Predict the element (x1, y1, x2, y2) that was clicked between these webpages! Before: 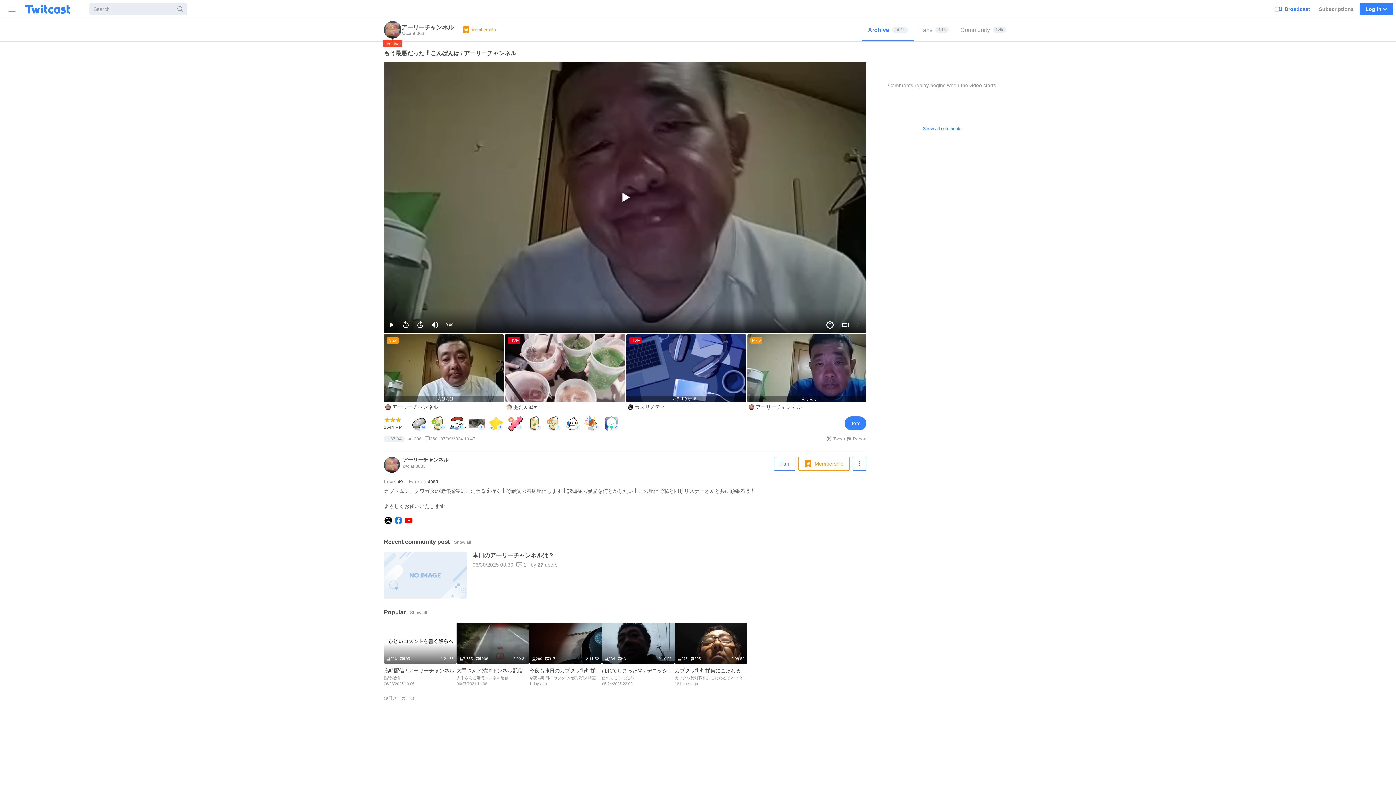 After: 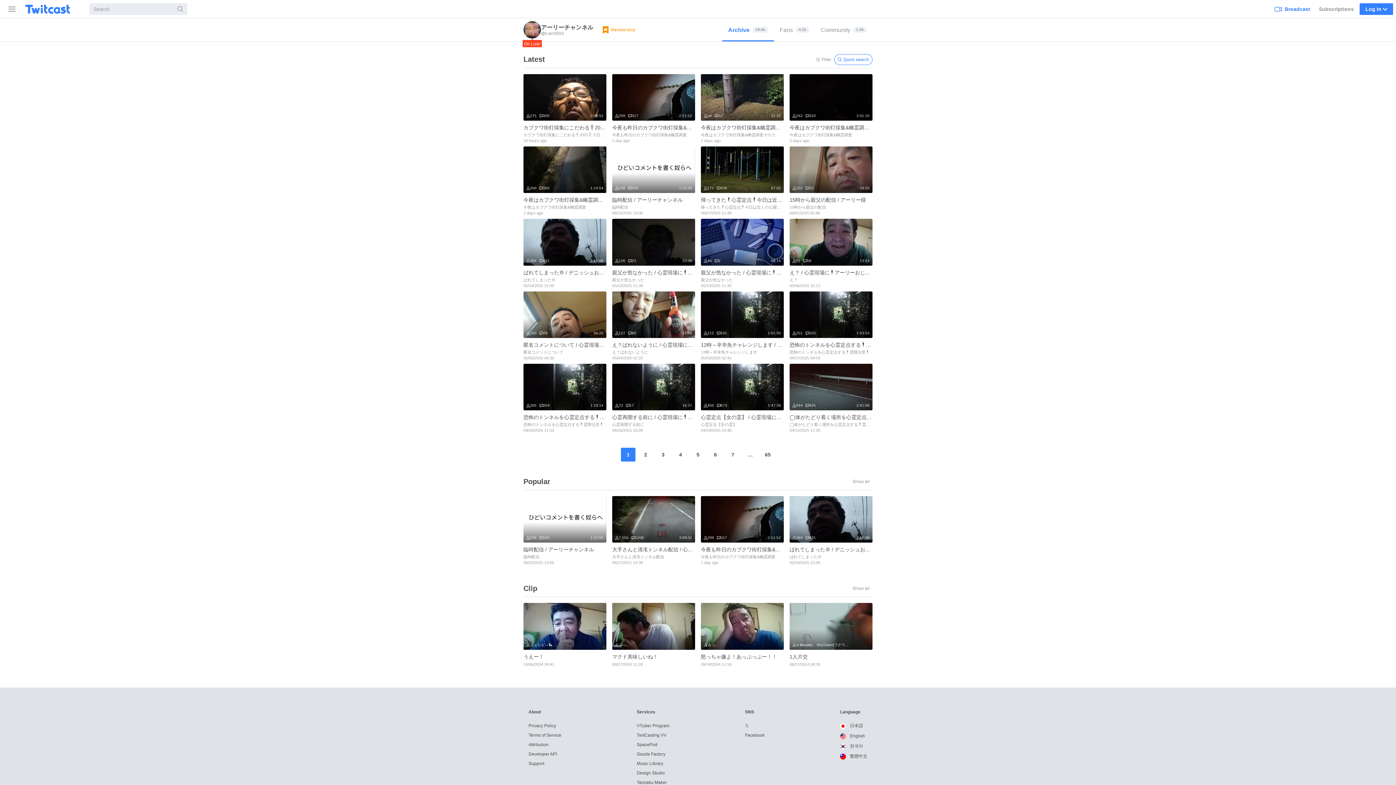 Action: bbox: (862, 18, 913, 41) label: Archive
19.0k